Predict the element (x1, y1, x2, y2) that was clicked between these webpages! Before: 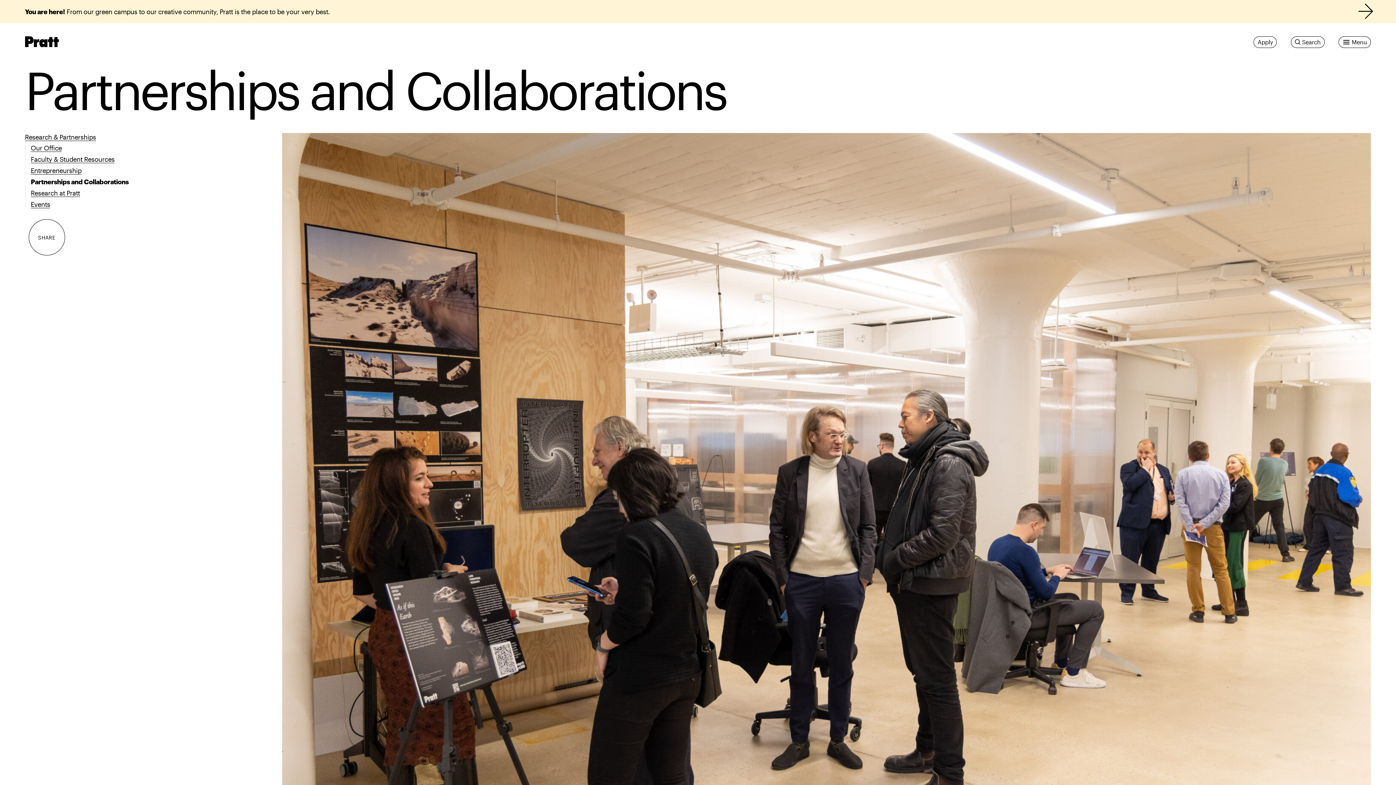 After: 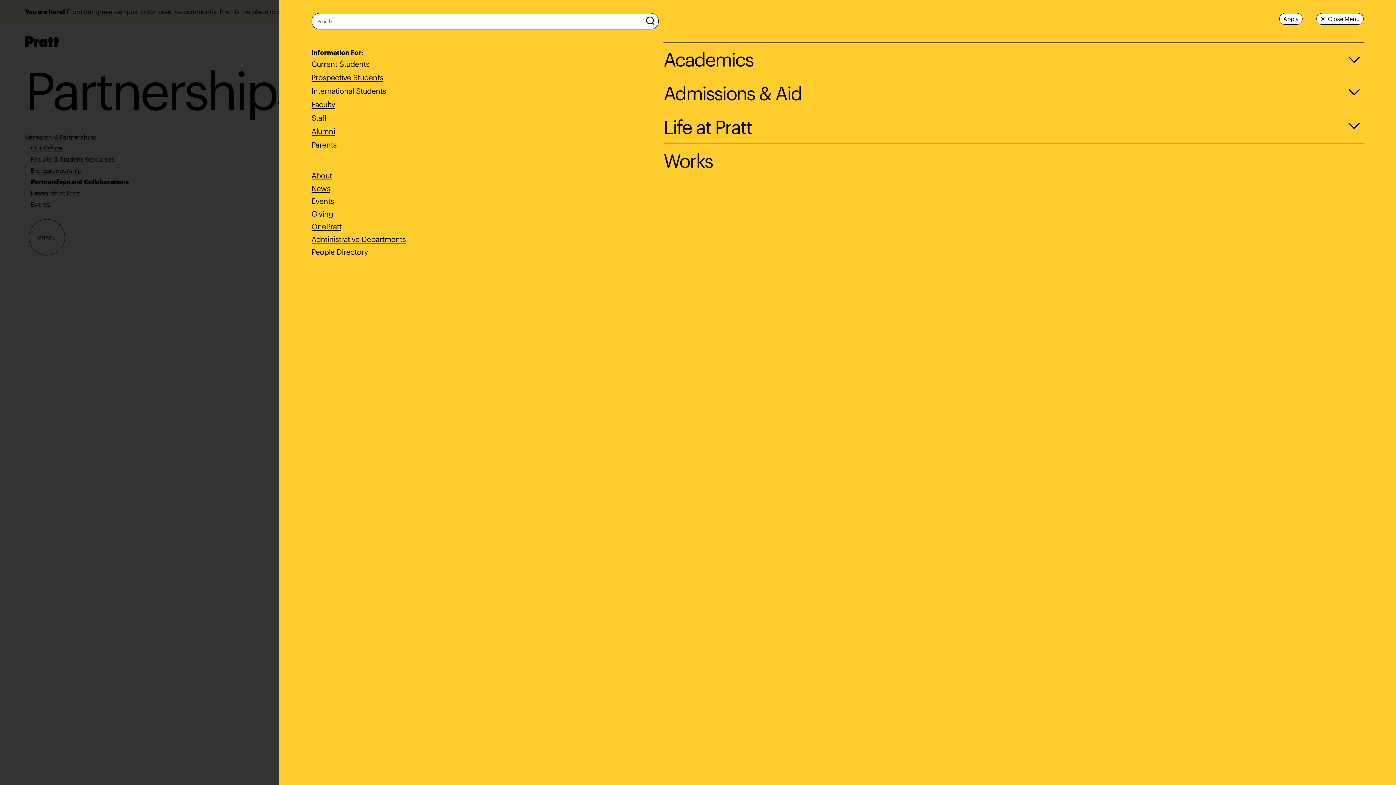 Action: bbox: (1339, 36, 1371, 48) label: Open Menu